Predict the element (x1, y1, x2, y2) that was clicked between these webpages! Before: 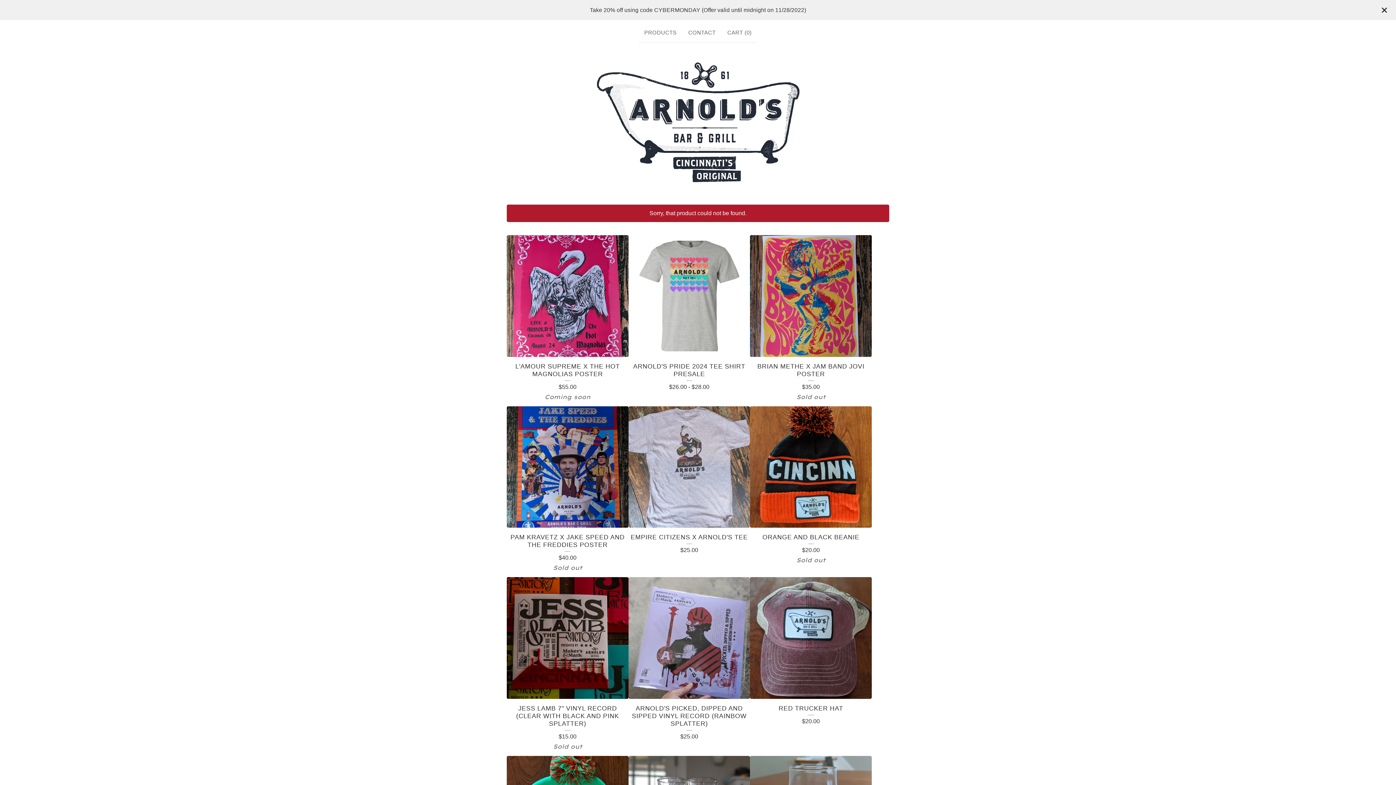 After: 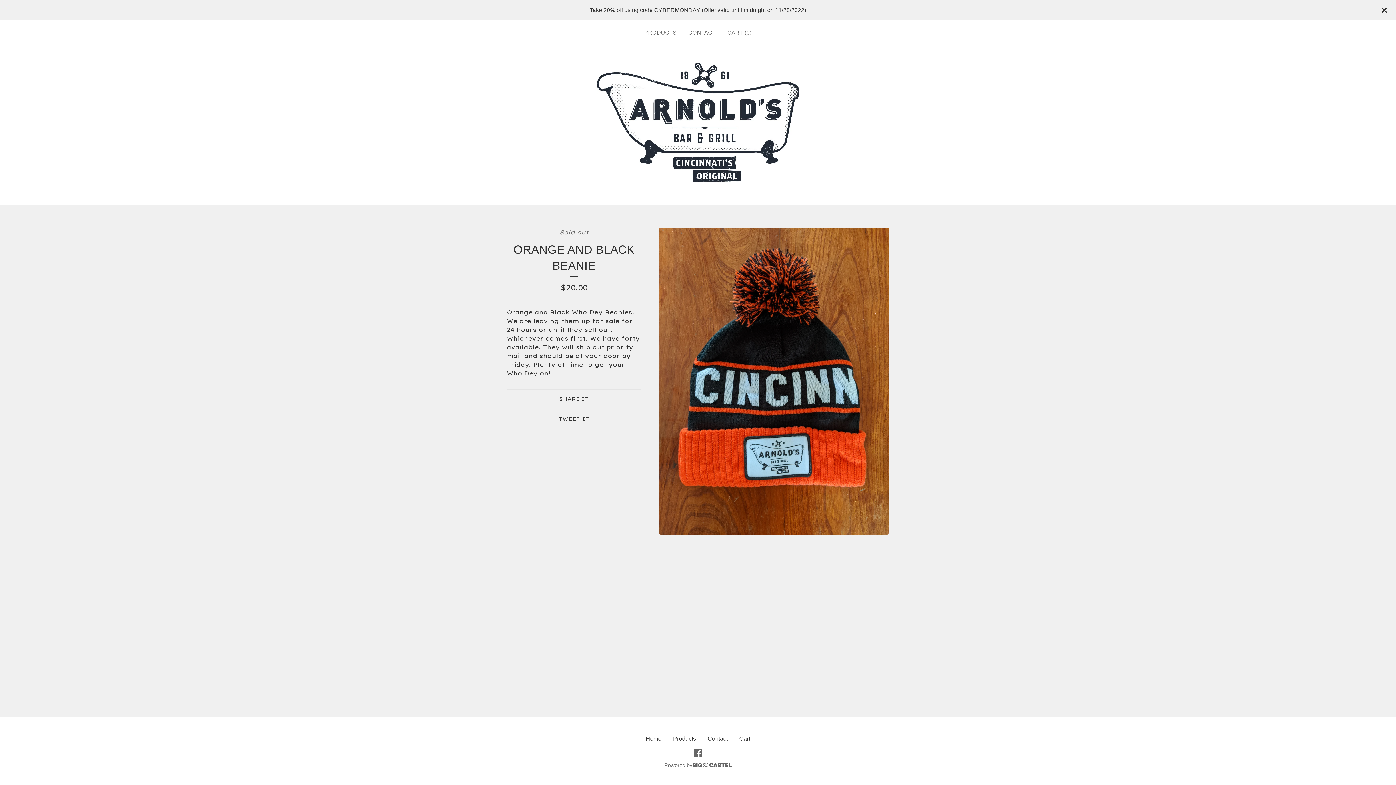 Action: label: ORANGE AND BLACK BEANIE
$20.00
Sold out bbox: (750, 406, 871, 569)